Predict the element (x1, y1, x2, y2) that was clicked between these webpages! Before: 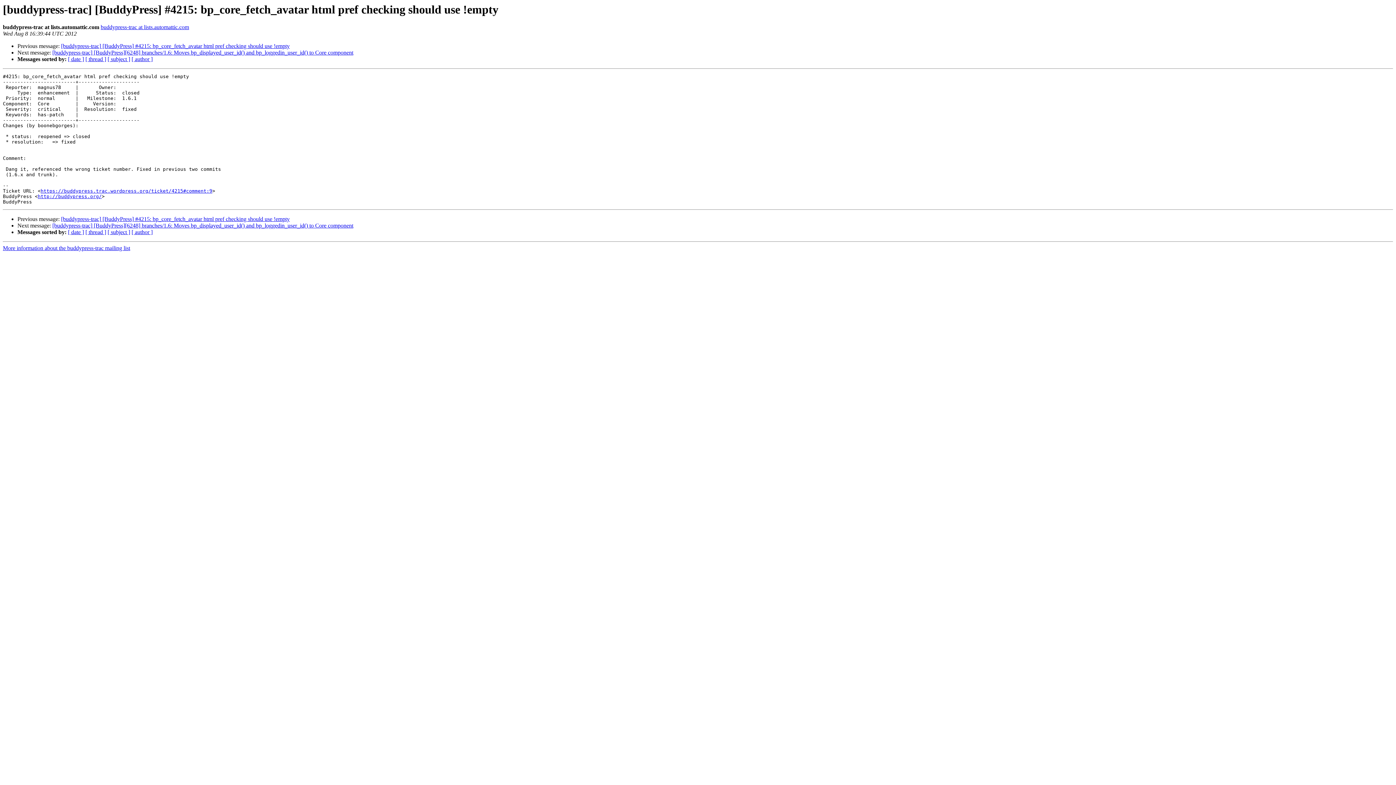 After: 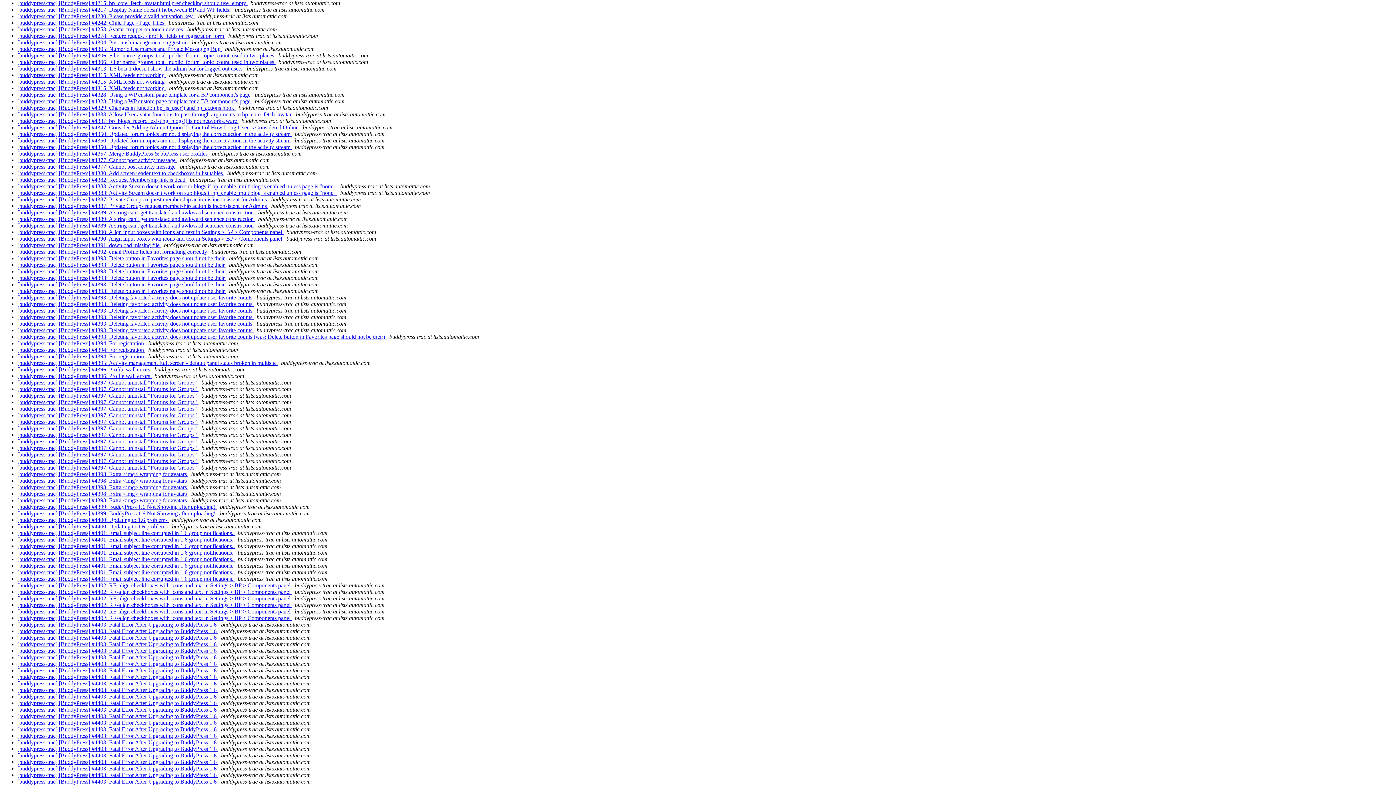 Action: label: [ subject ] bbox: (107, 229, 130, 235)